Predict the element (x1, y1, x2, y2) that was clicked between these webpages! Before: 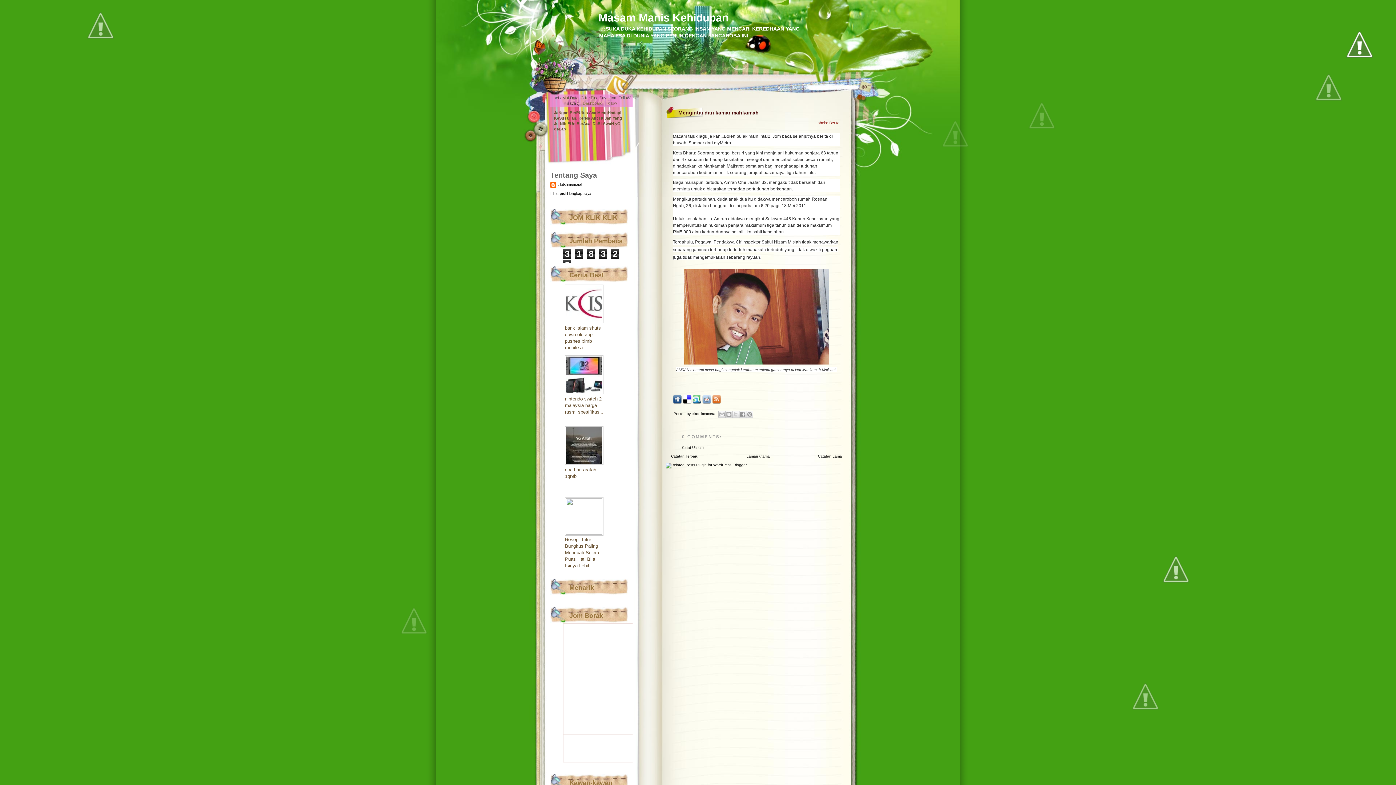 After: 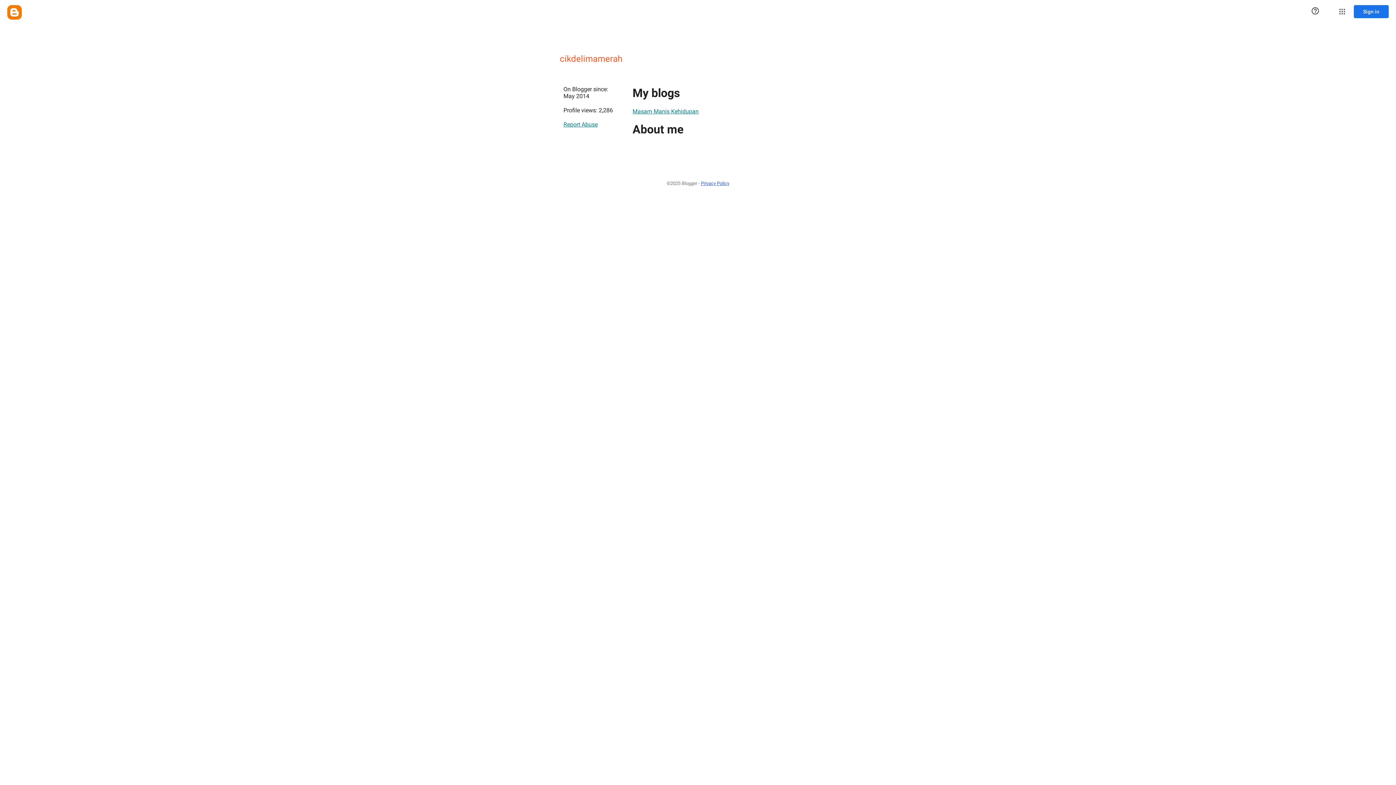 Action: bbox: (550, 182, 583, 189) label: cikdelimamerah